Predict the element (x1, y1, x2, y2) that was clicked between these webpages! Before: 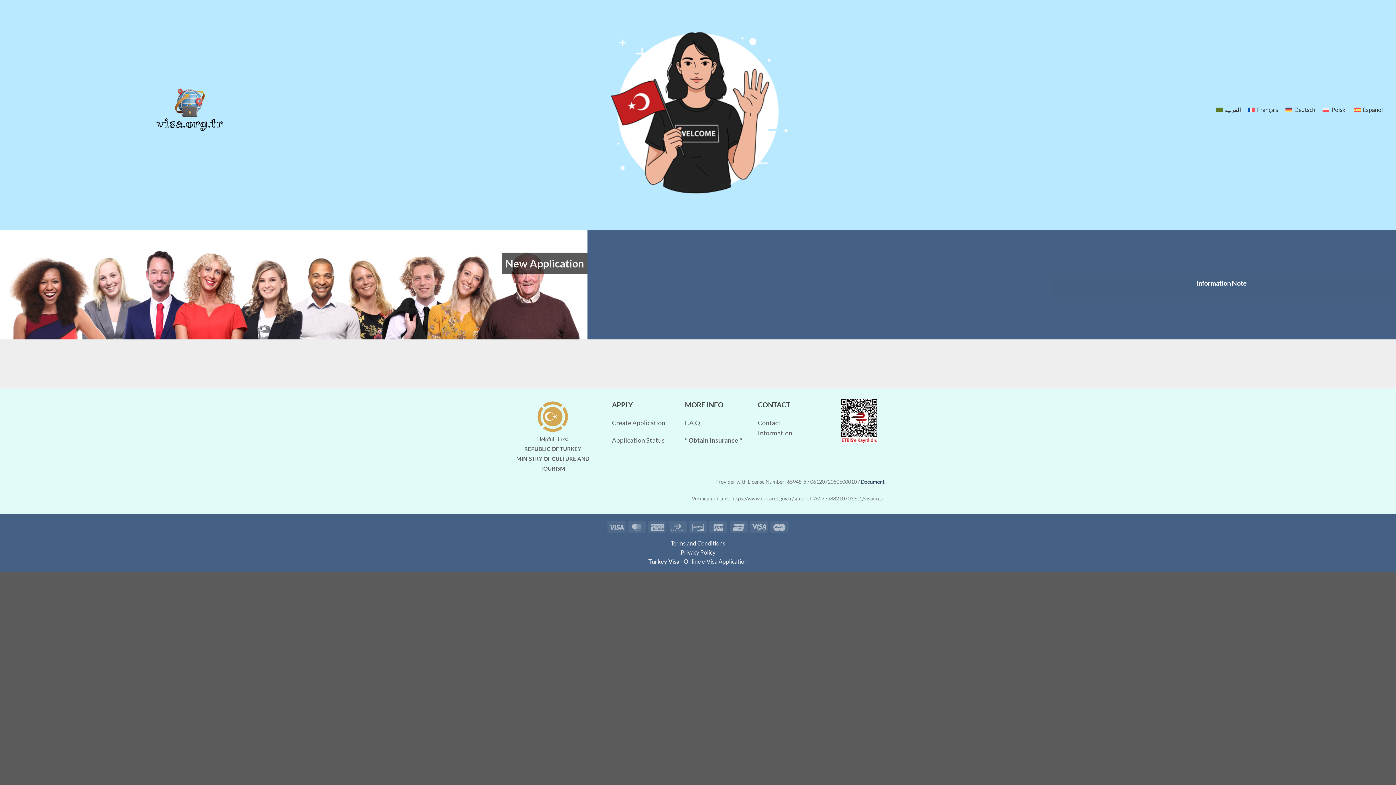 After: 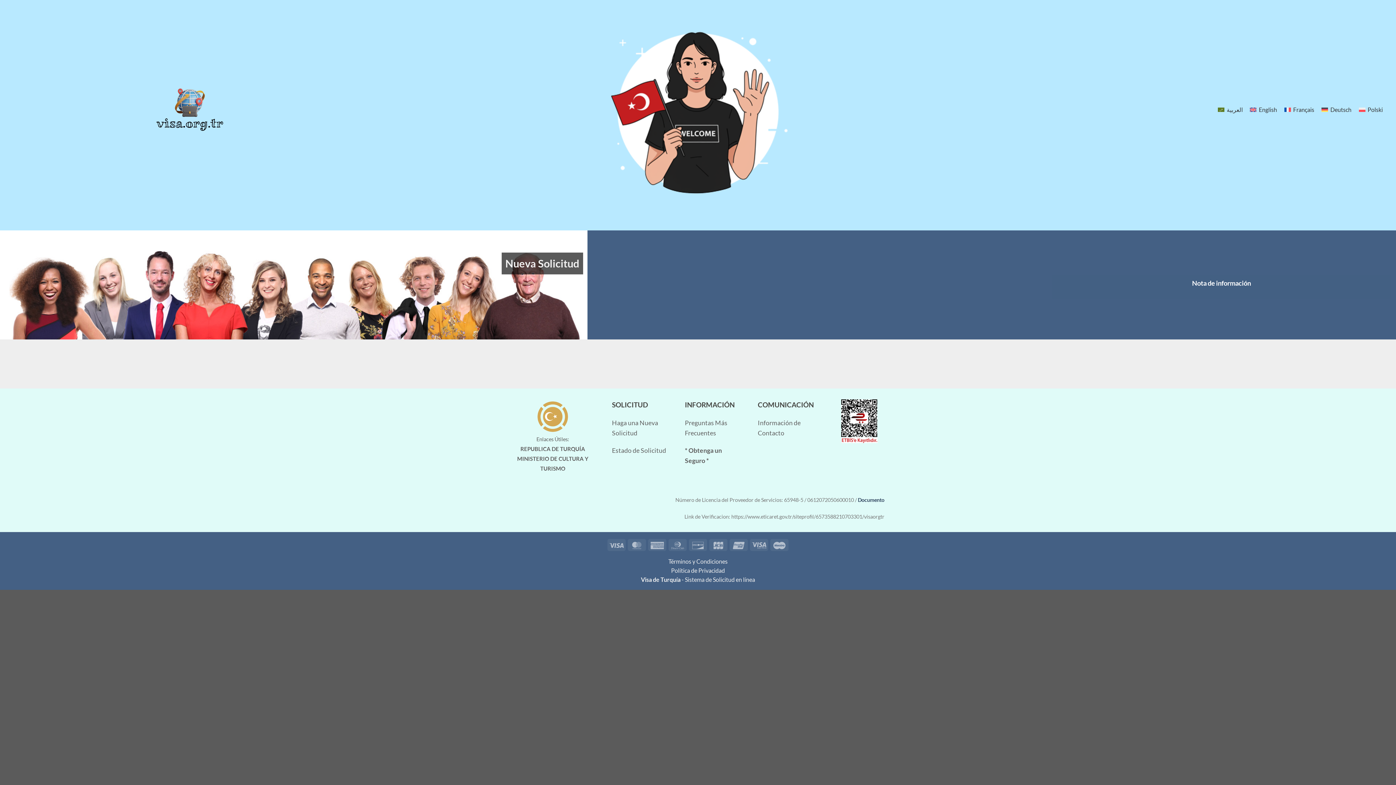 Action: bbox: (1350, 104, 1386, 115) label: Español